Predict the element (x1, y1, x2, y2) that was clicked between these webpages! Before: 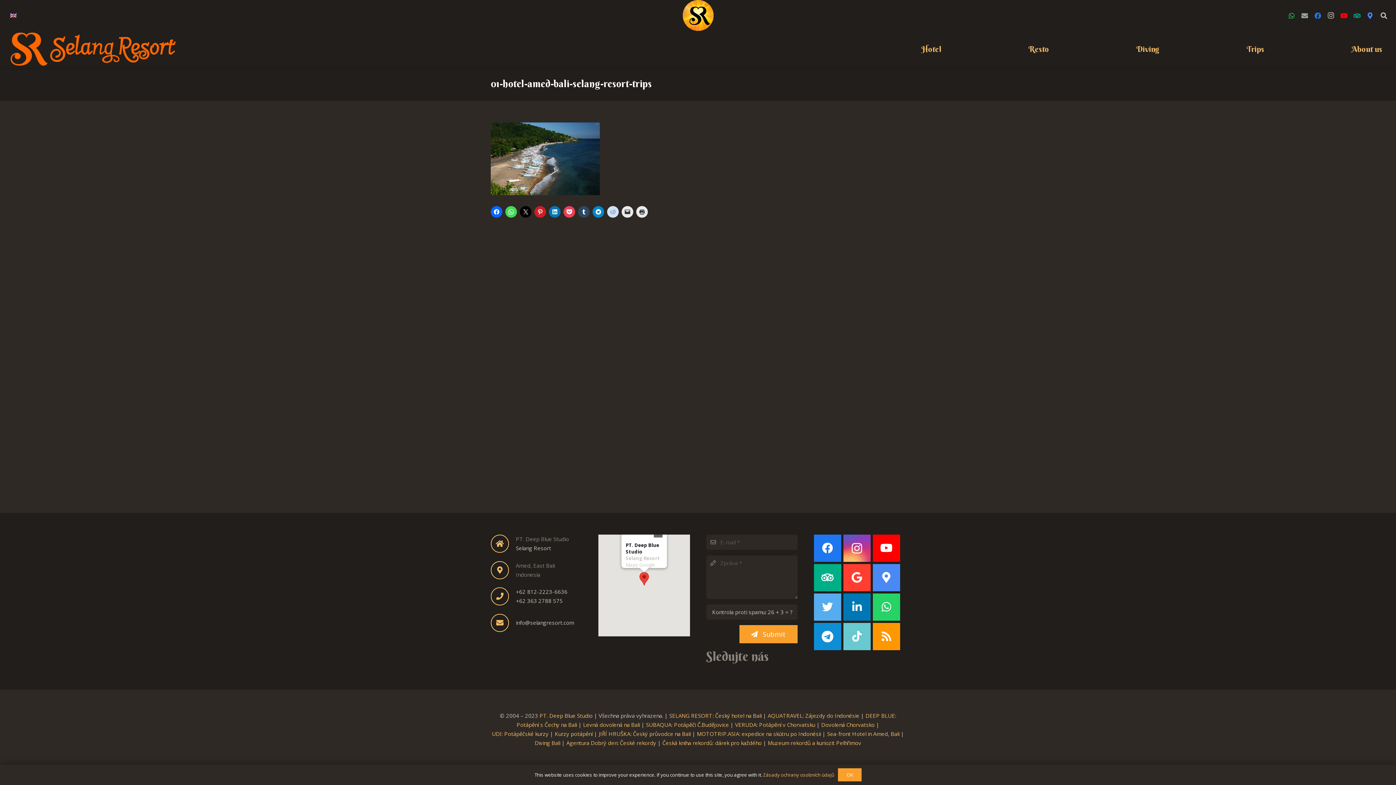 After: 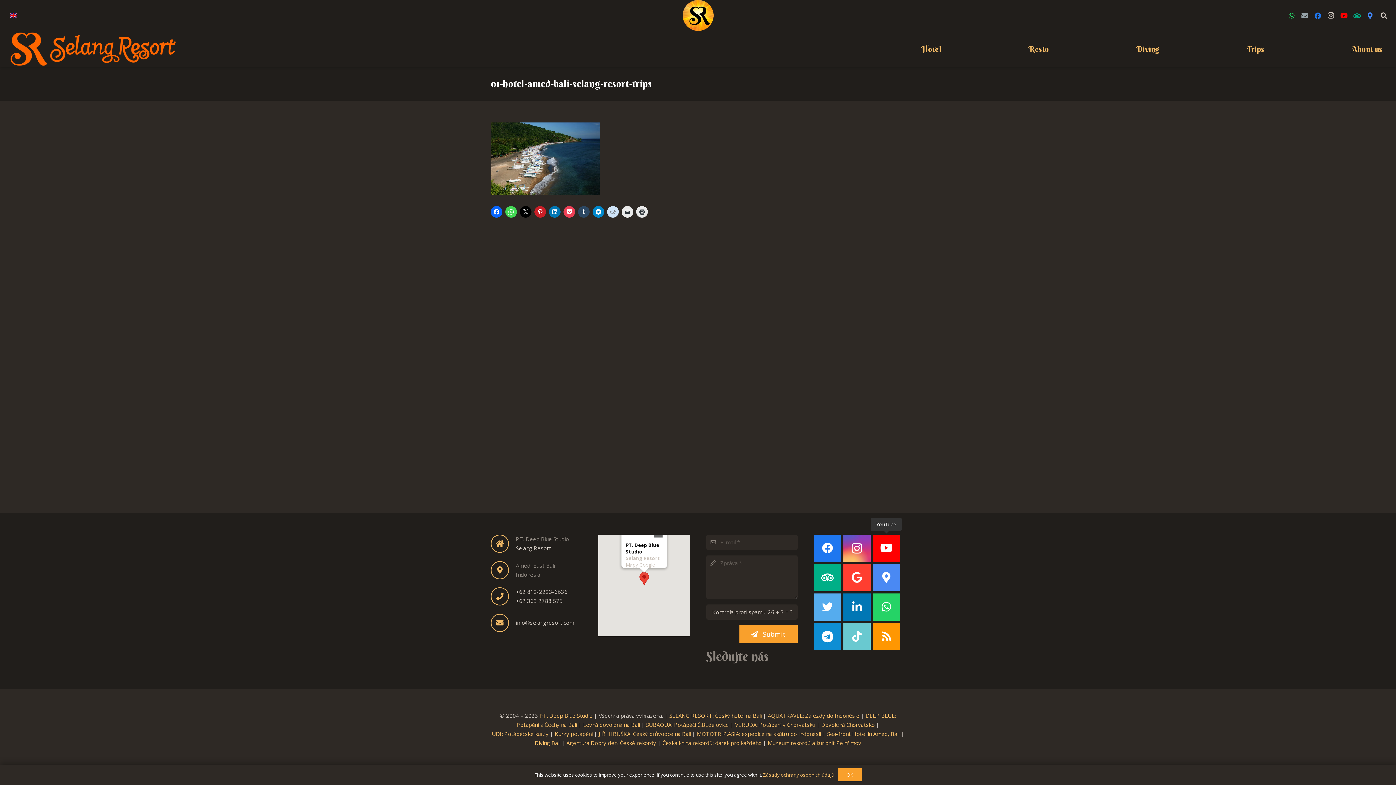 Action: bbox: (873, 534, 900, 562) label: YouTube